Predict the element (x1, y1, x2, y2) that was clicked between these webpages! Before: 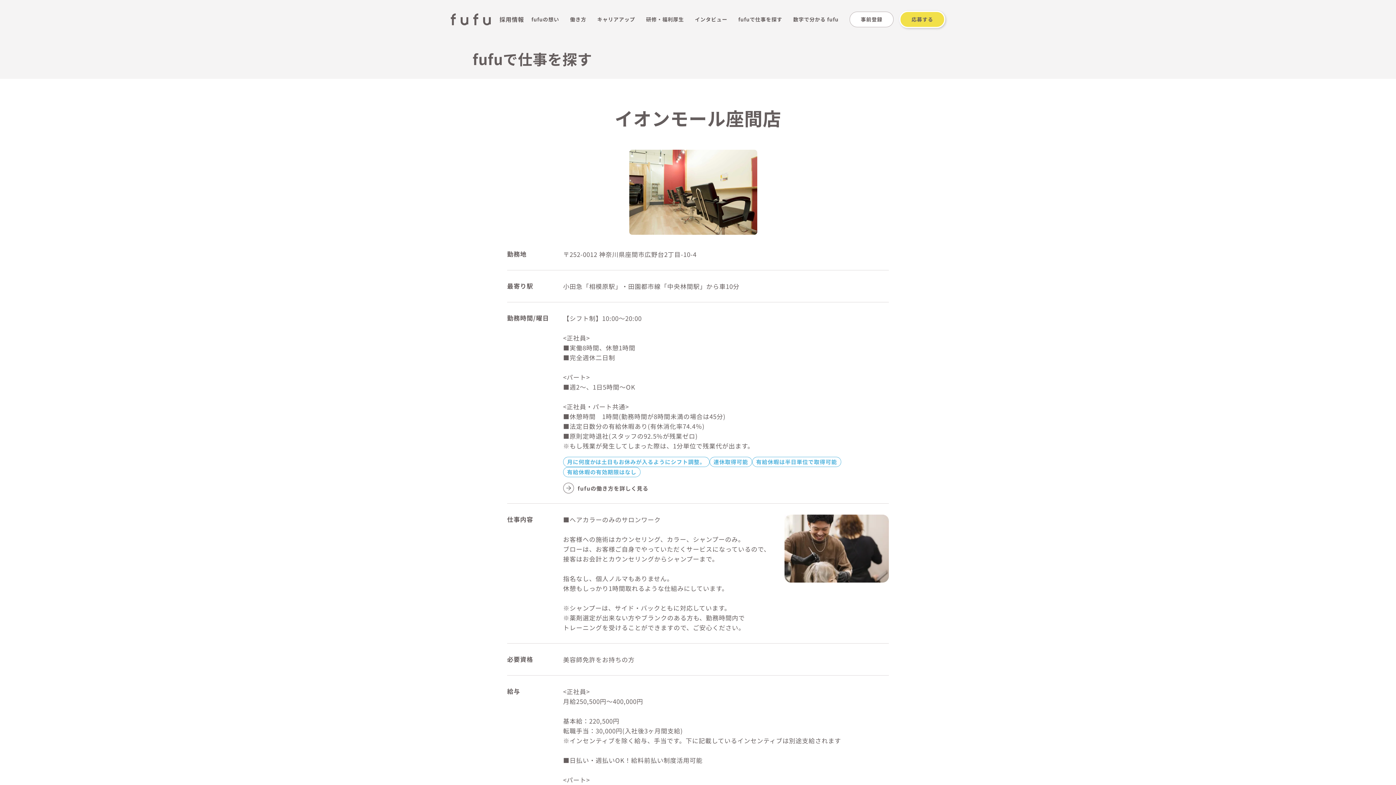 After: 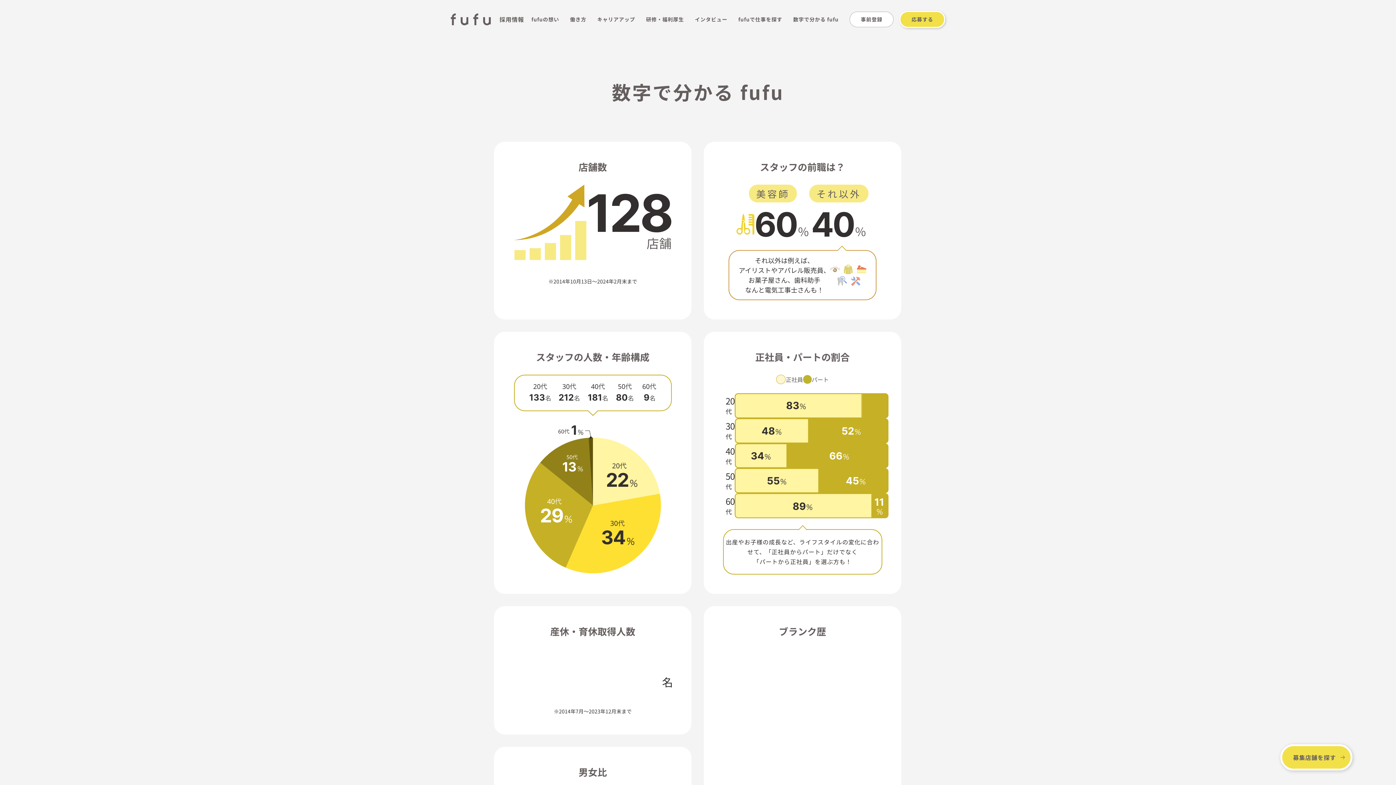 Action: bbox: (793, 15, 838, 23) label: 数字で分かる fufu